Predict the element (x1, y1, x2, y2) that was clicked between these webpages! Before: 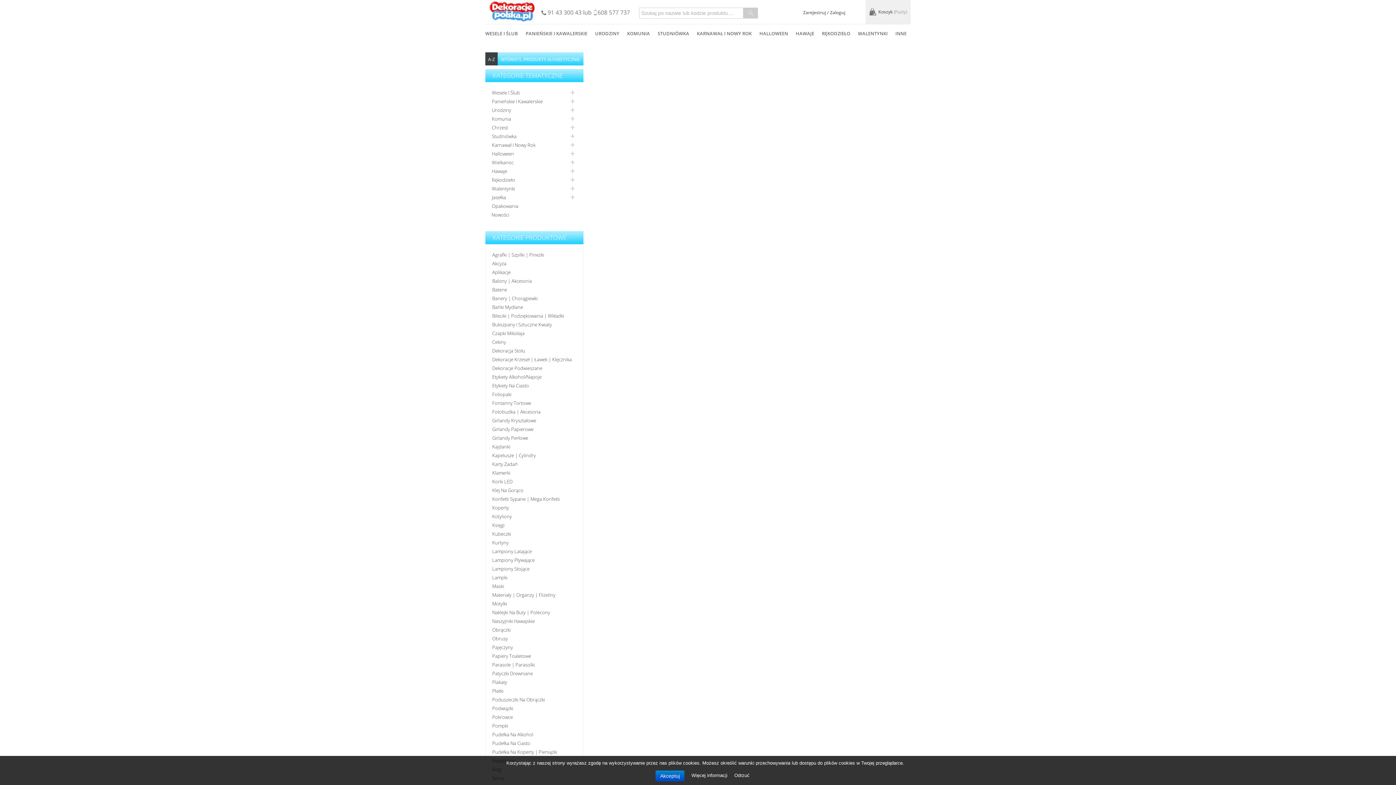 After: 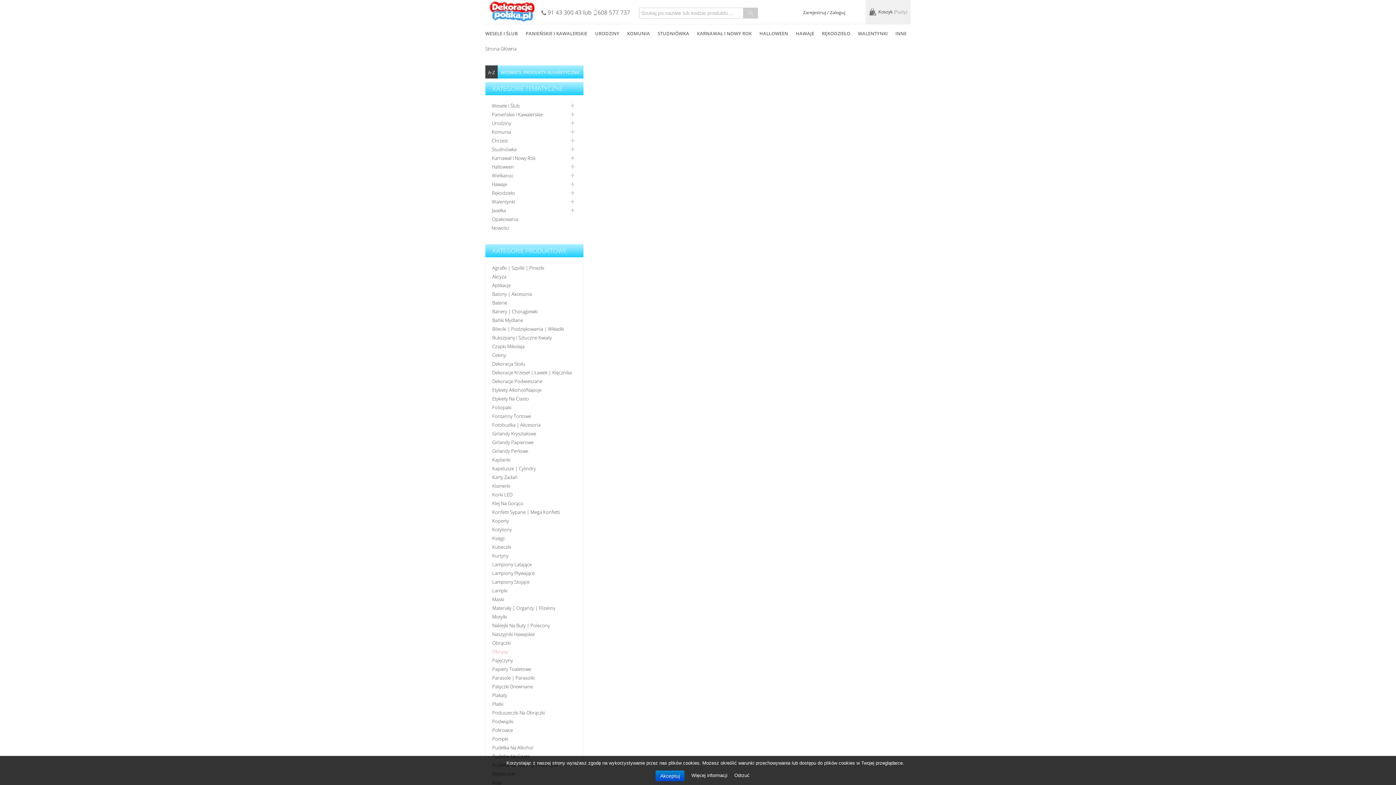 Action: label: Obrusy bbox: (491, 633, 577, 642)